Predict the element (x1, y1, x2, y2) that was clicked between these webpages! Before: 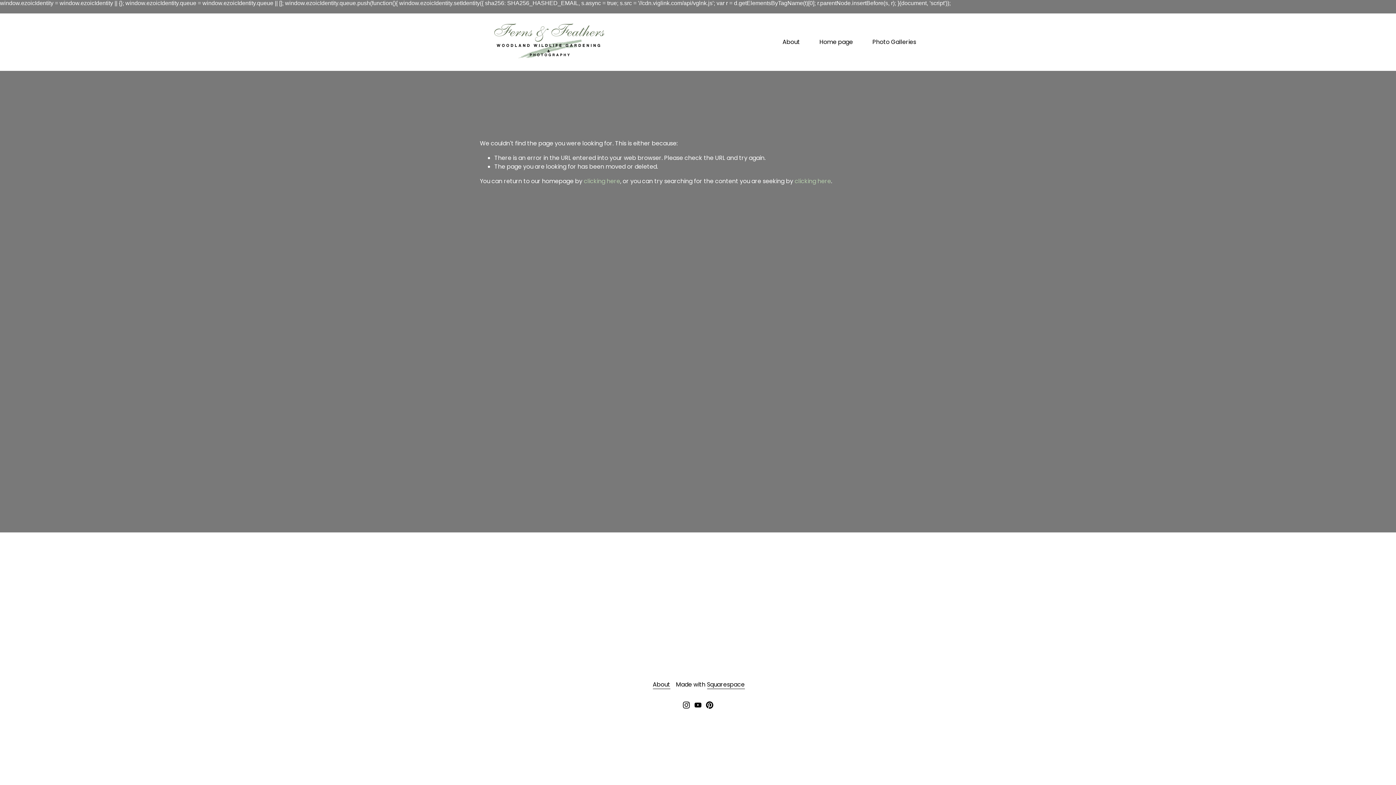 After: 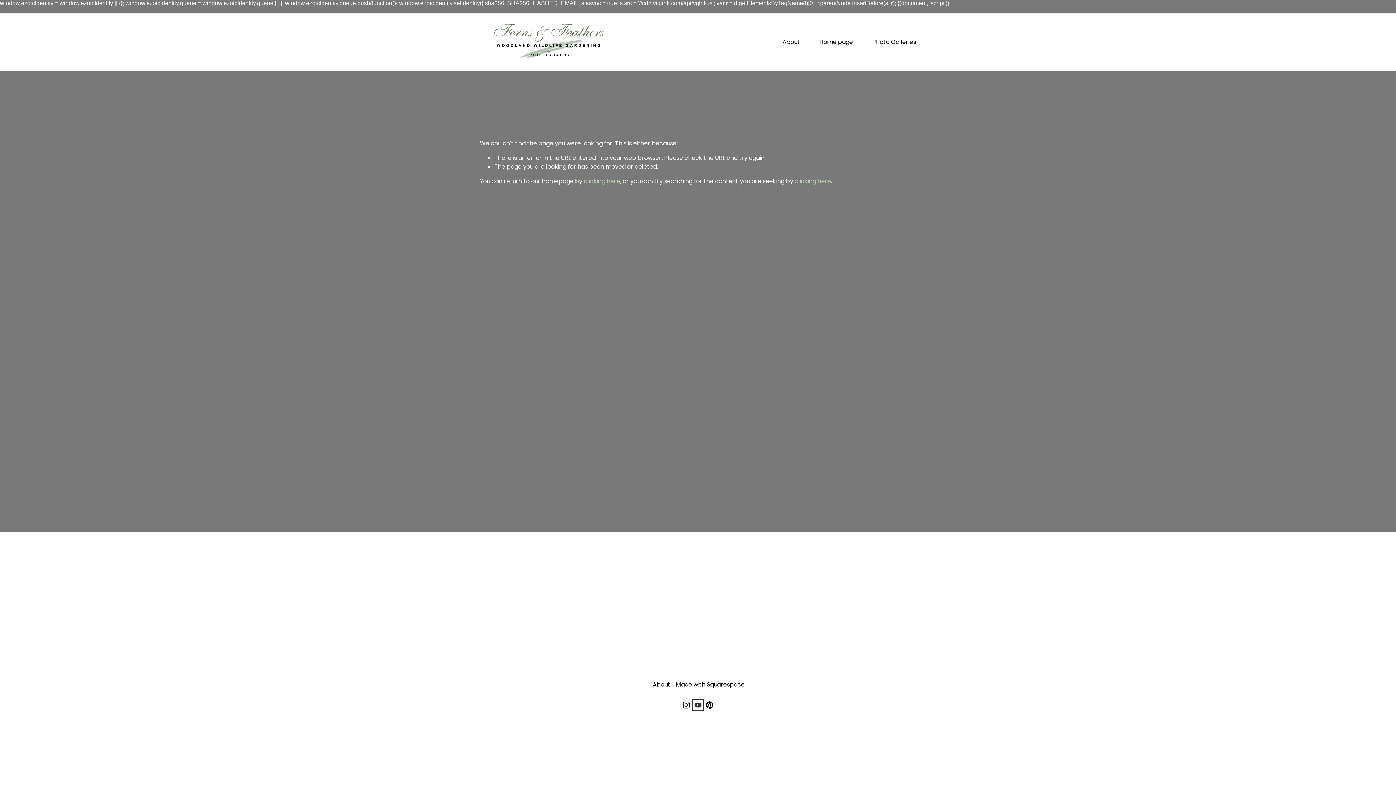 Action: label: YouTube bbox: (694, 701, 701, 709)